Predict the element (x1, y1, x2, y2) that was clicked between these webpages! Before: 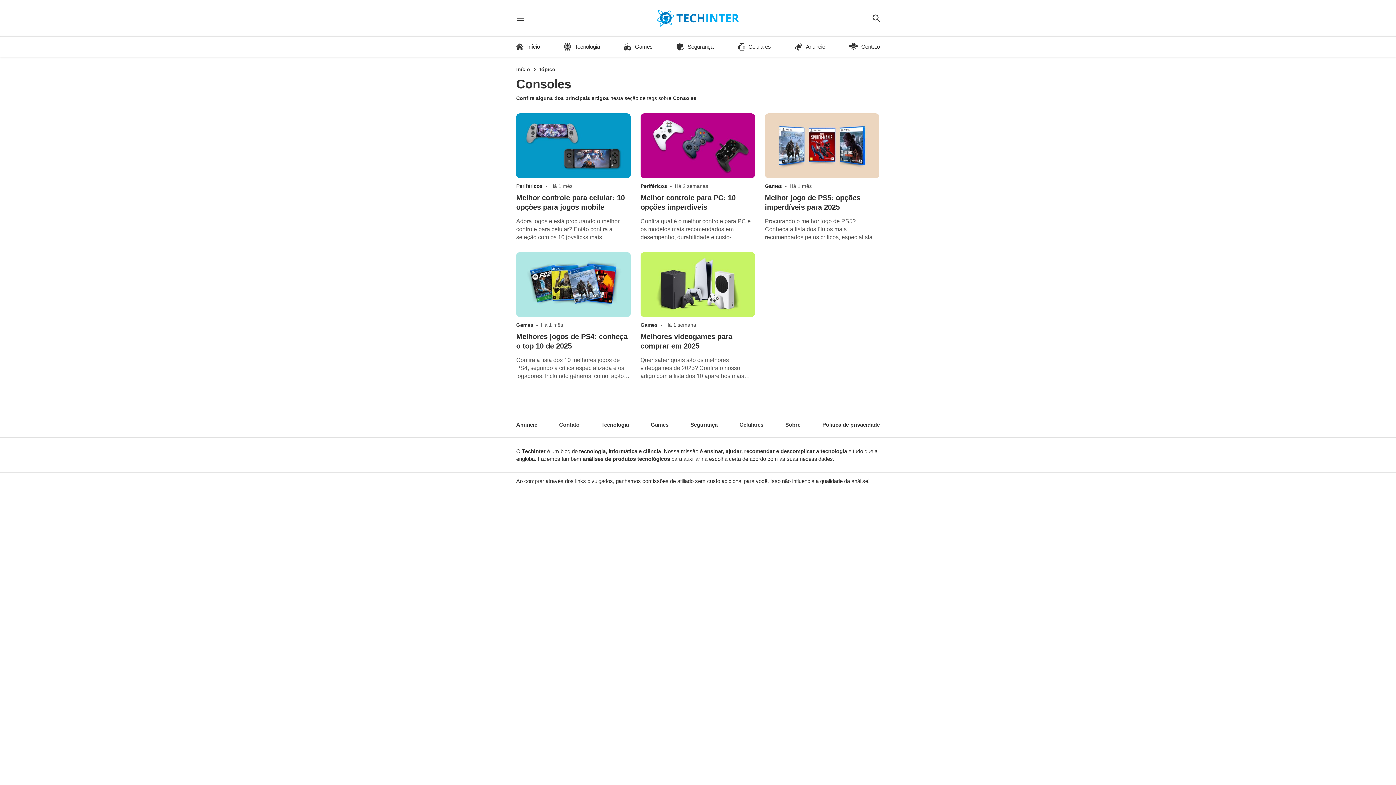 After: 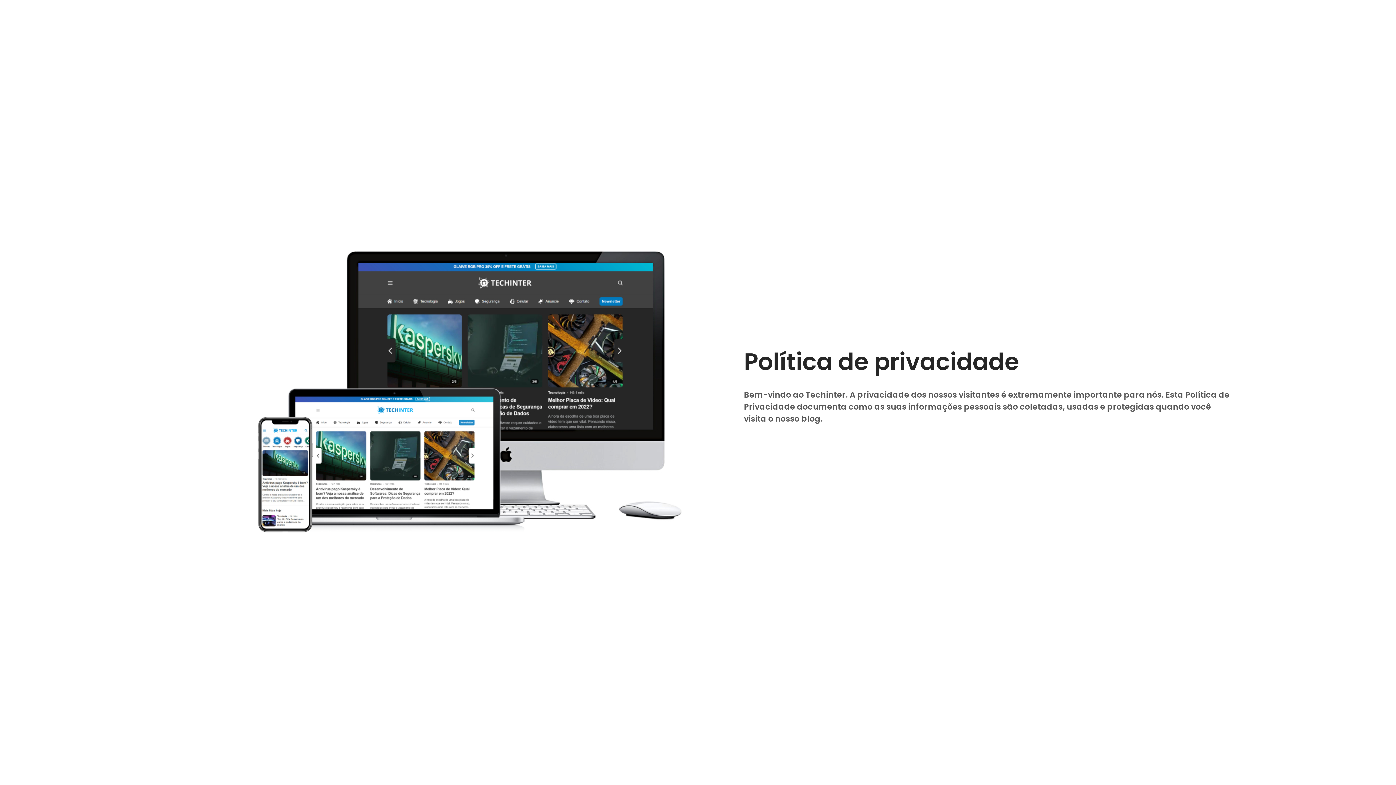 Action: bbox: (822, 422, 880, 427) label: Política de privacidade